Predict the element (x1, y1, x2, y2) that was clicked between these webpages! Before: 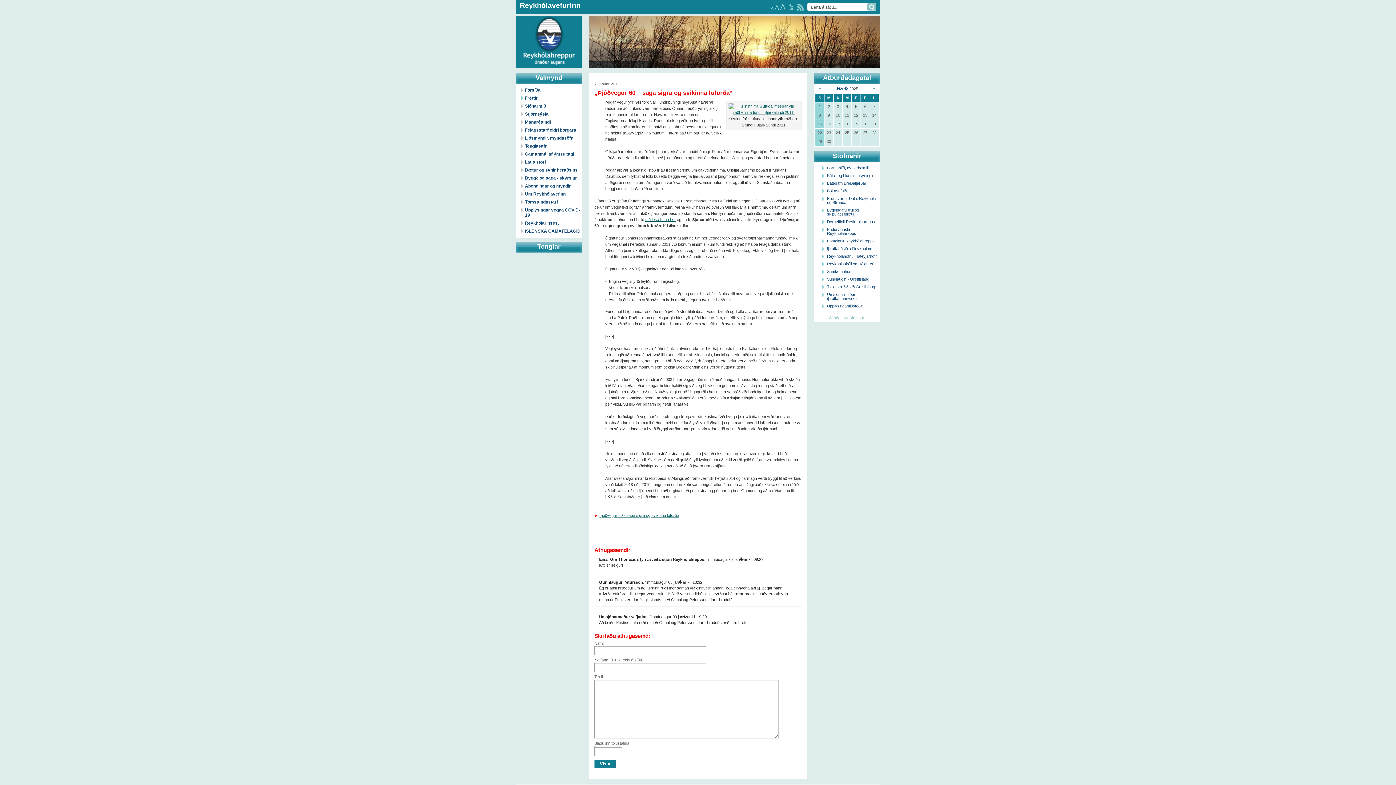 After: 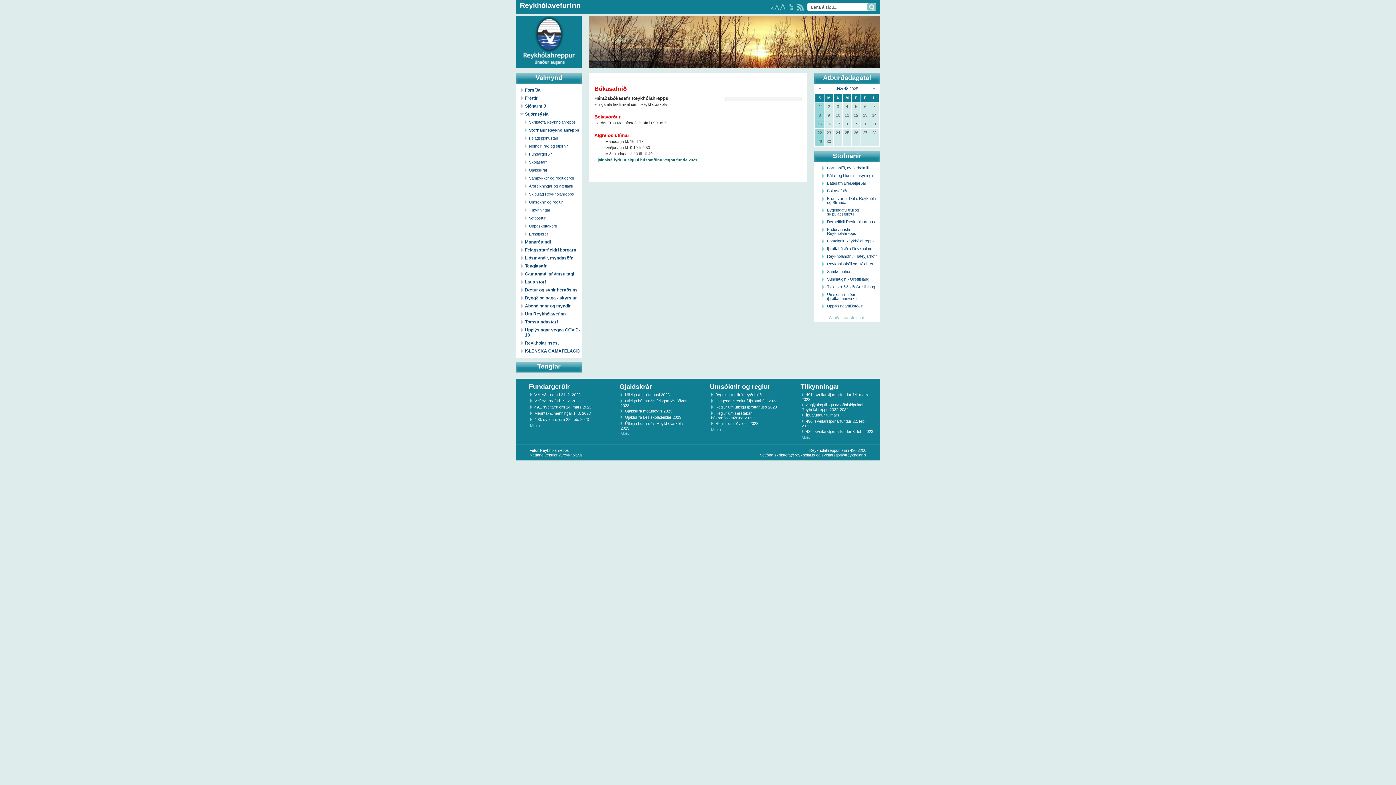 Action: label: Bókasafnið bbox: (827, 188, 846, 193)